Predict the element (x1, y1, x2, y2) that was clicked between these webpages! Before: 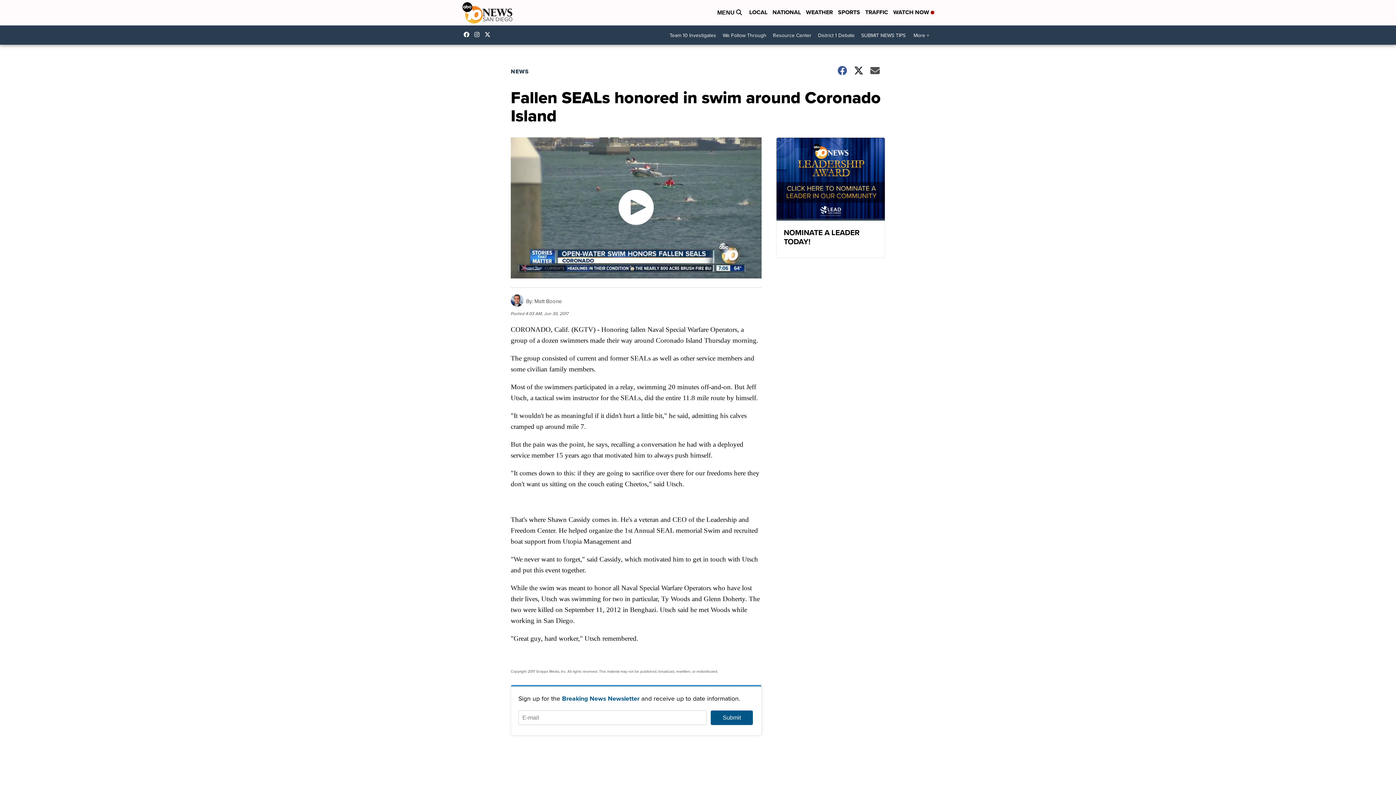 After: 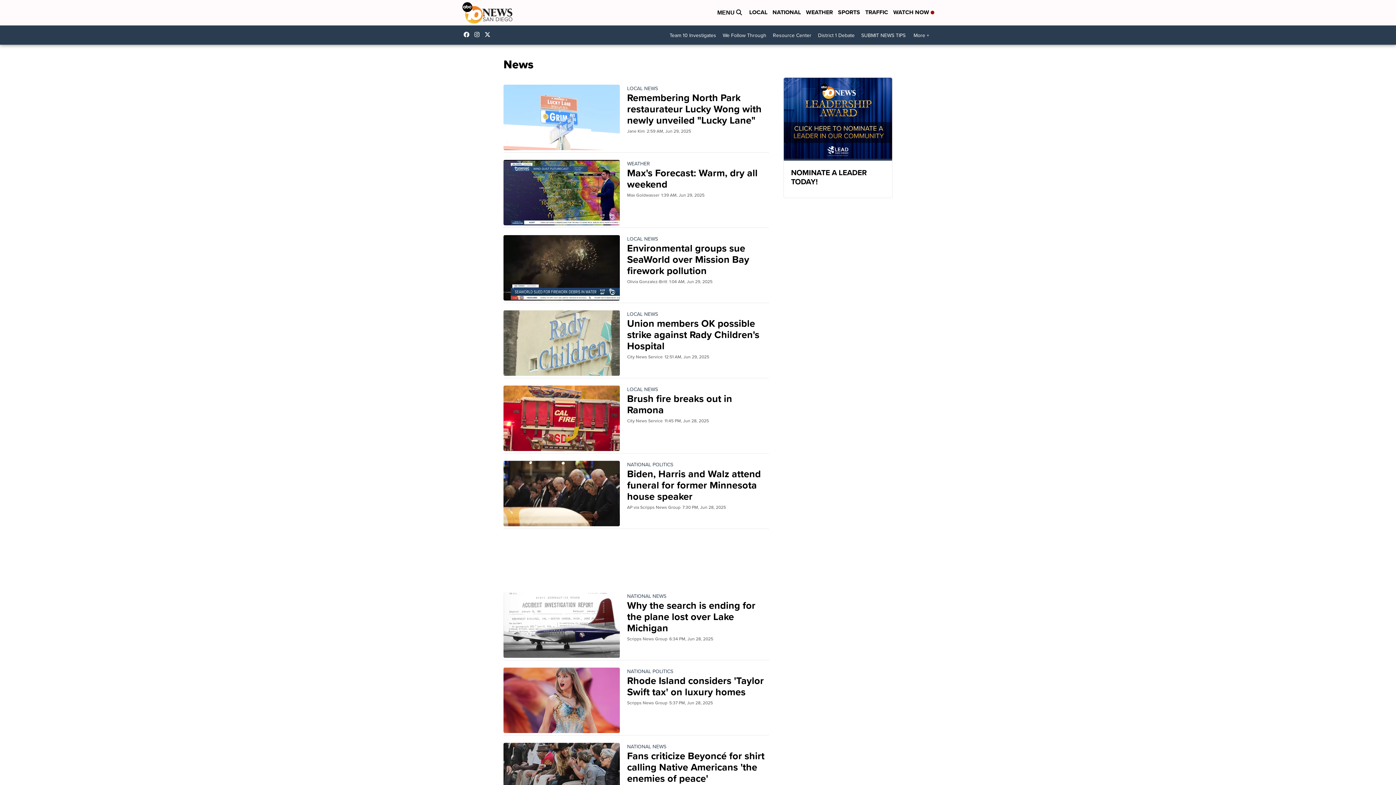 Action: bbox: (510, 67, 538, 75) label: NEWS